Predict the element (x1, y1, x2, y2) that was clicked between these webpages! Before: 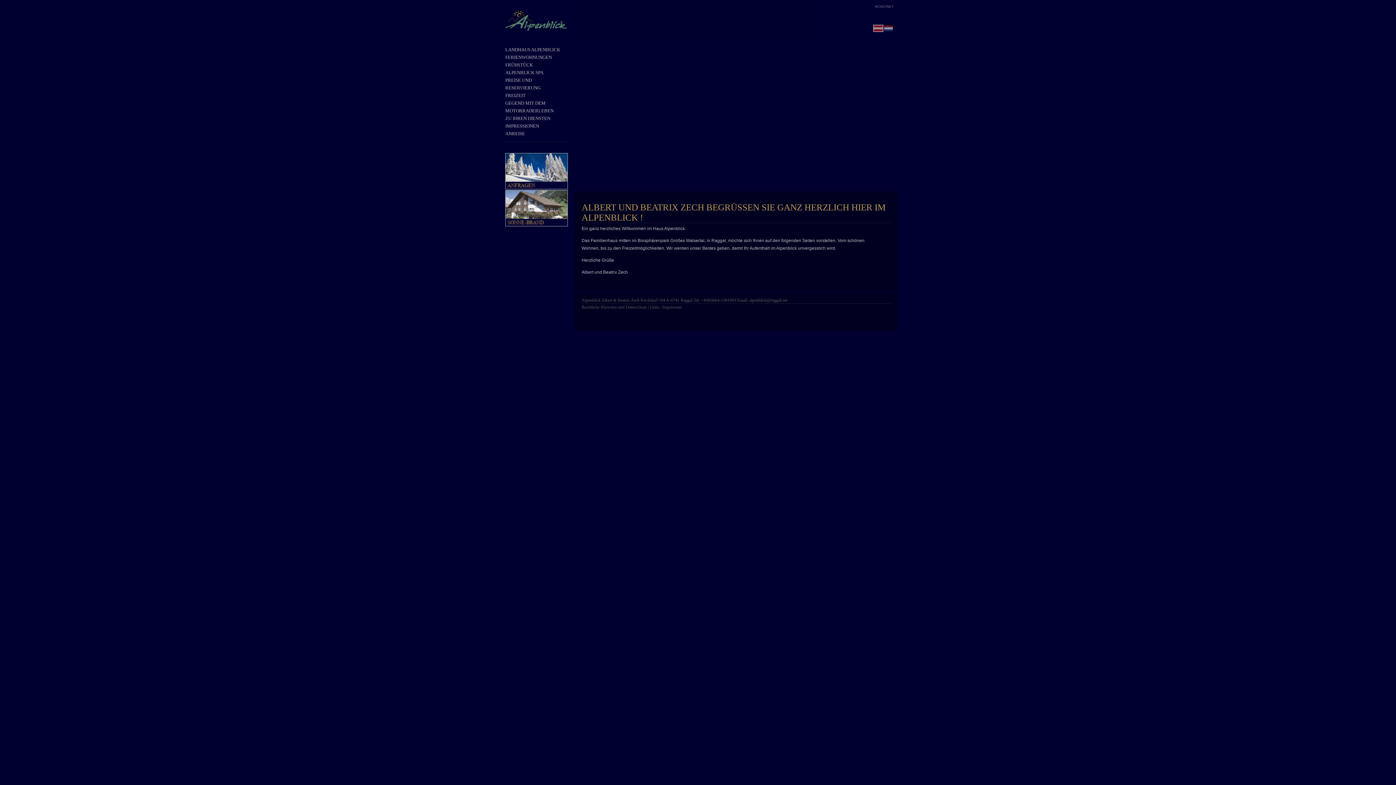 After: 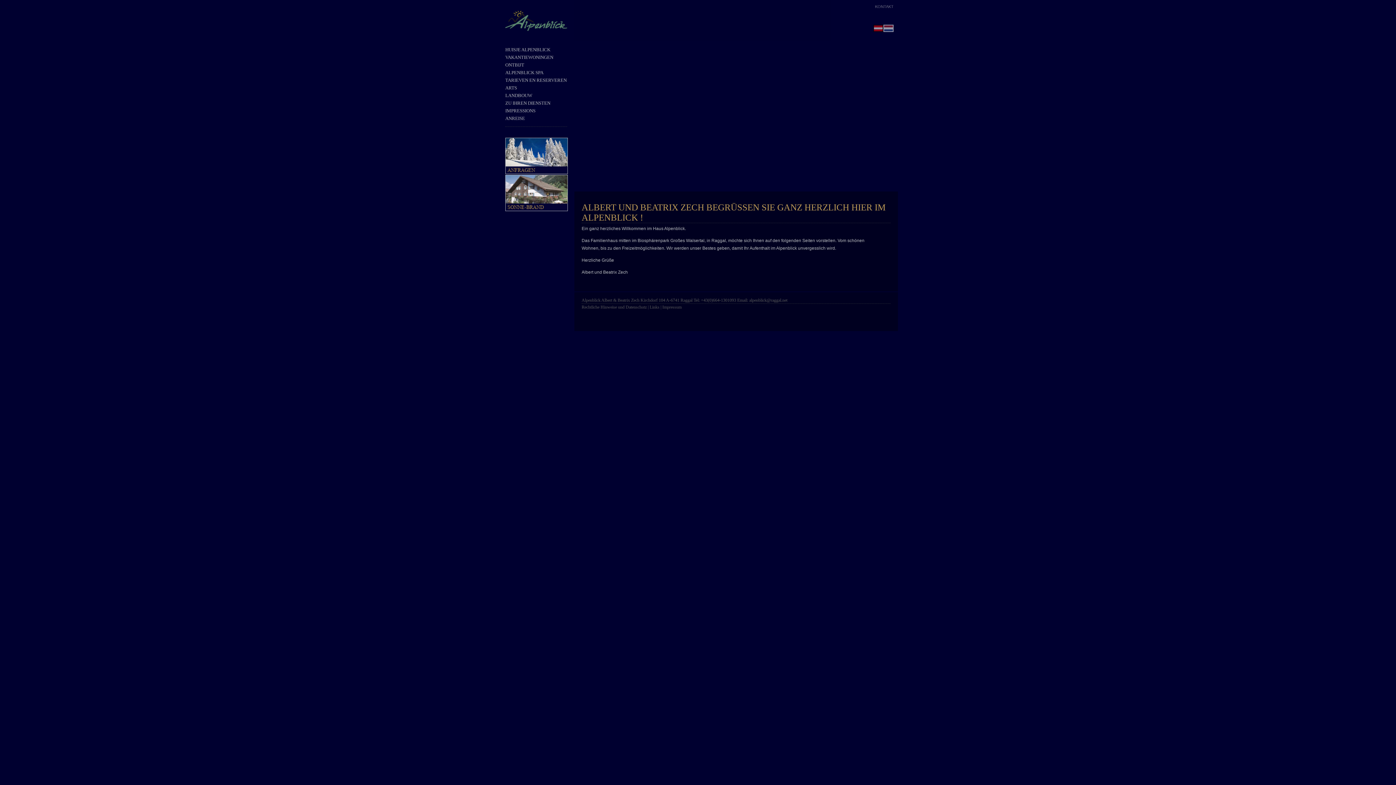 Action: bbox: (883, 28, 893, 33)